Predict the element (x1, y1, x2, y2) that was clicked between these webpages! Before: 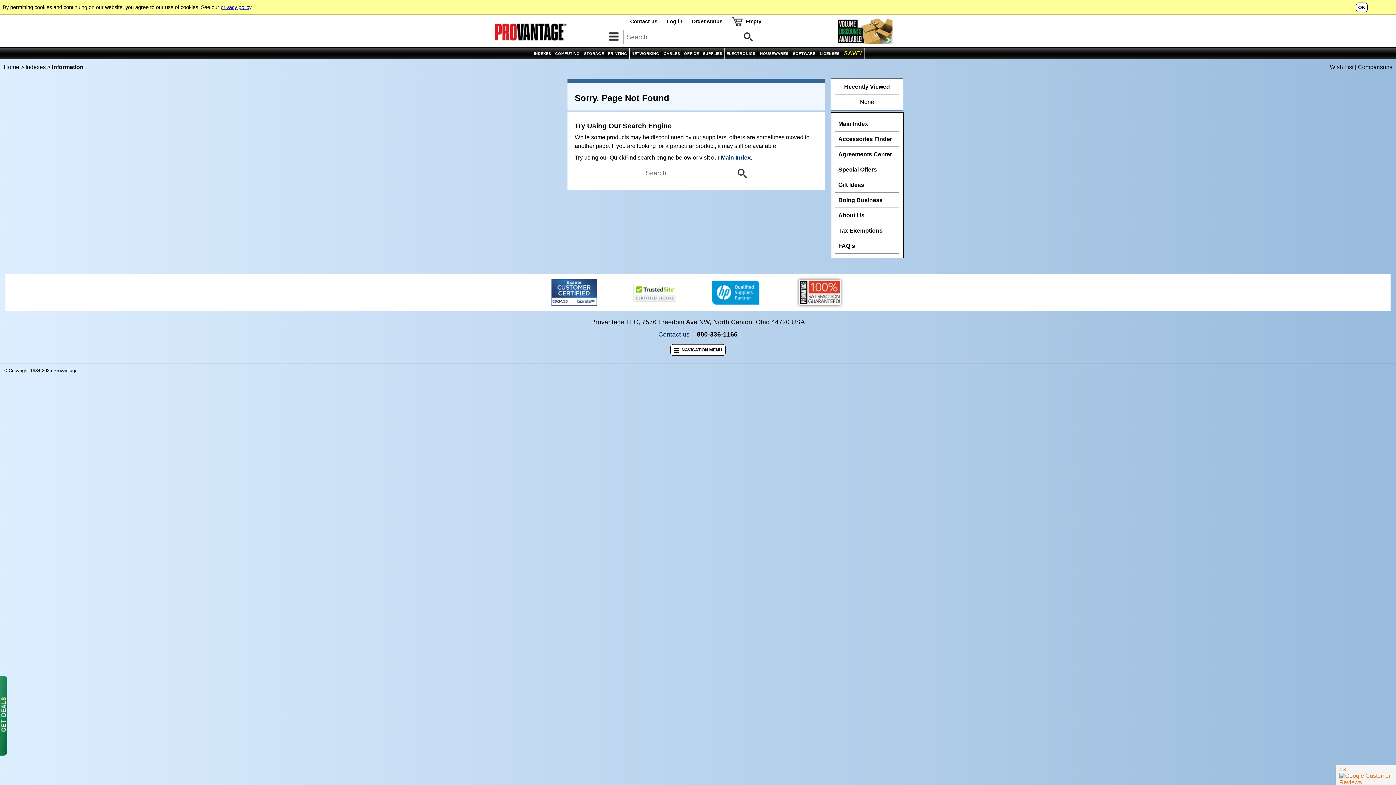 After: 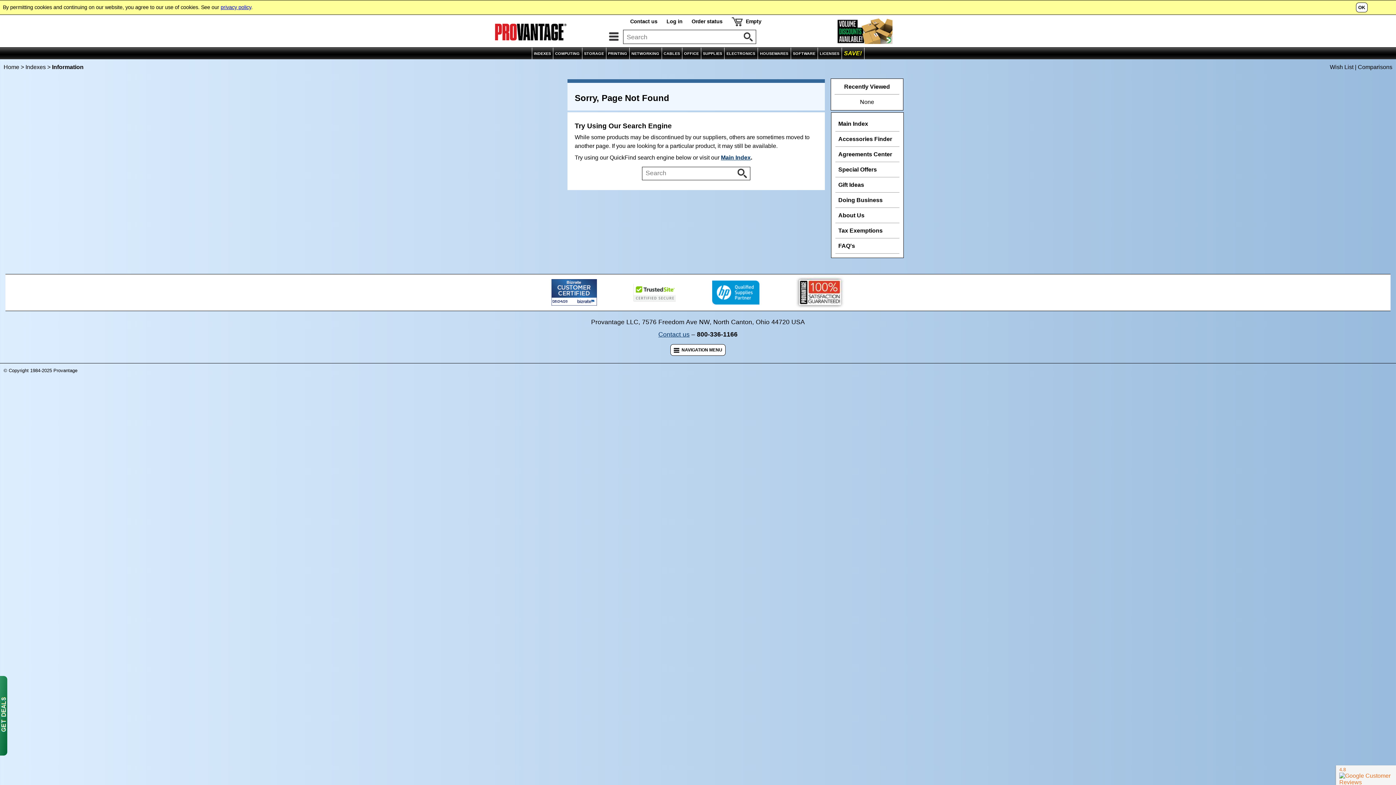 Action: bbox: (615, 289, 694, 295)